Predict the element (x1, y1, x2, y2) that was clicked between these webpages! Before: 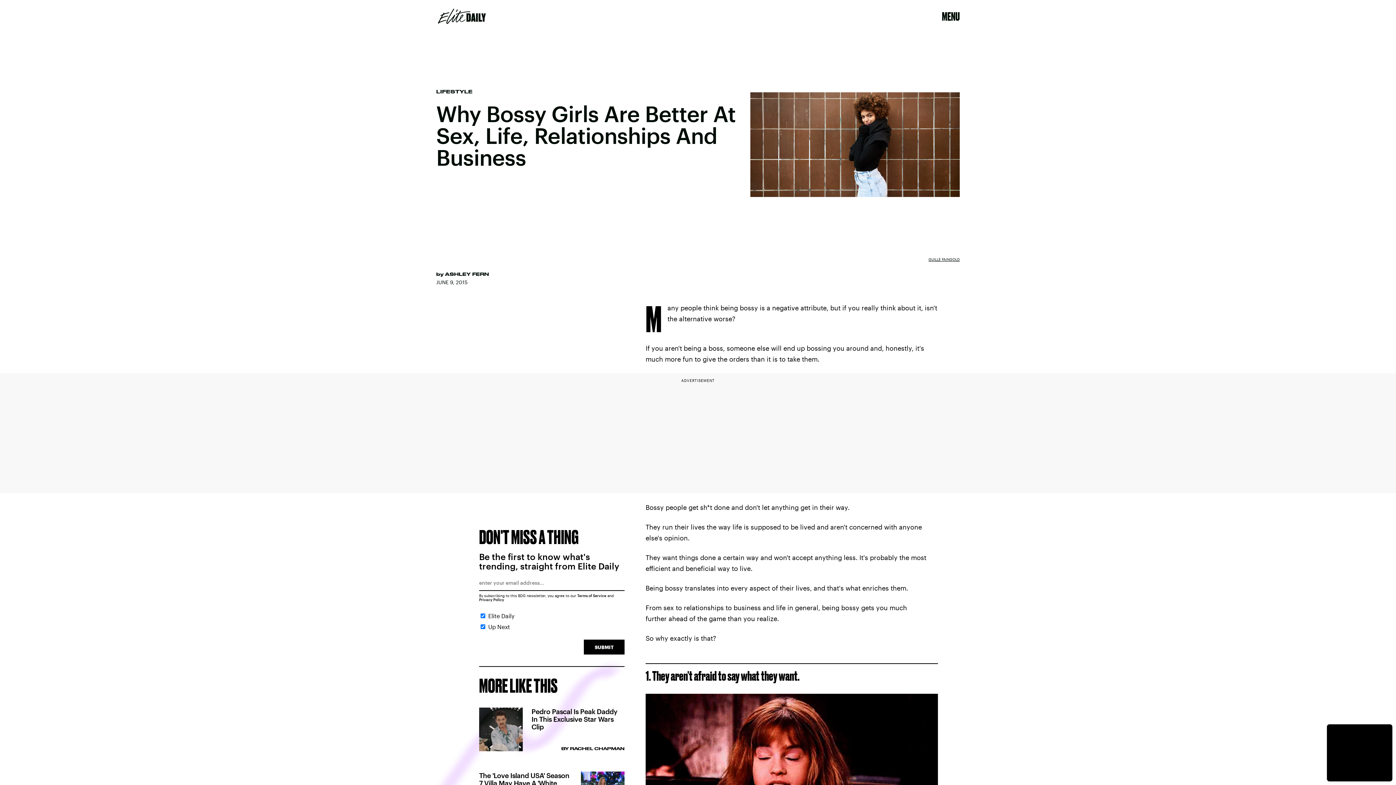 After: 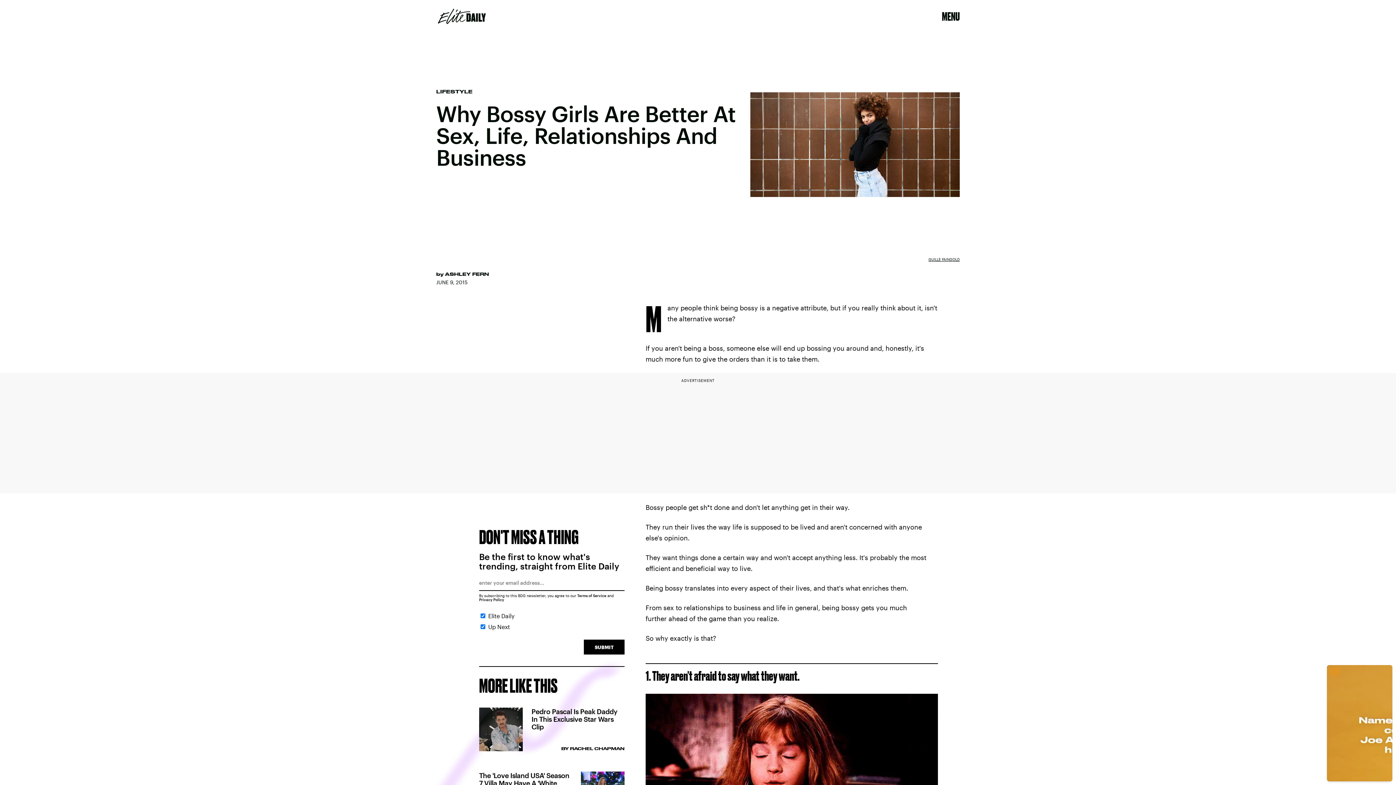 Action: bbox: (928, 257, 960, 261) label: GUILLE FAINGOLD